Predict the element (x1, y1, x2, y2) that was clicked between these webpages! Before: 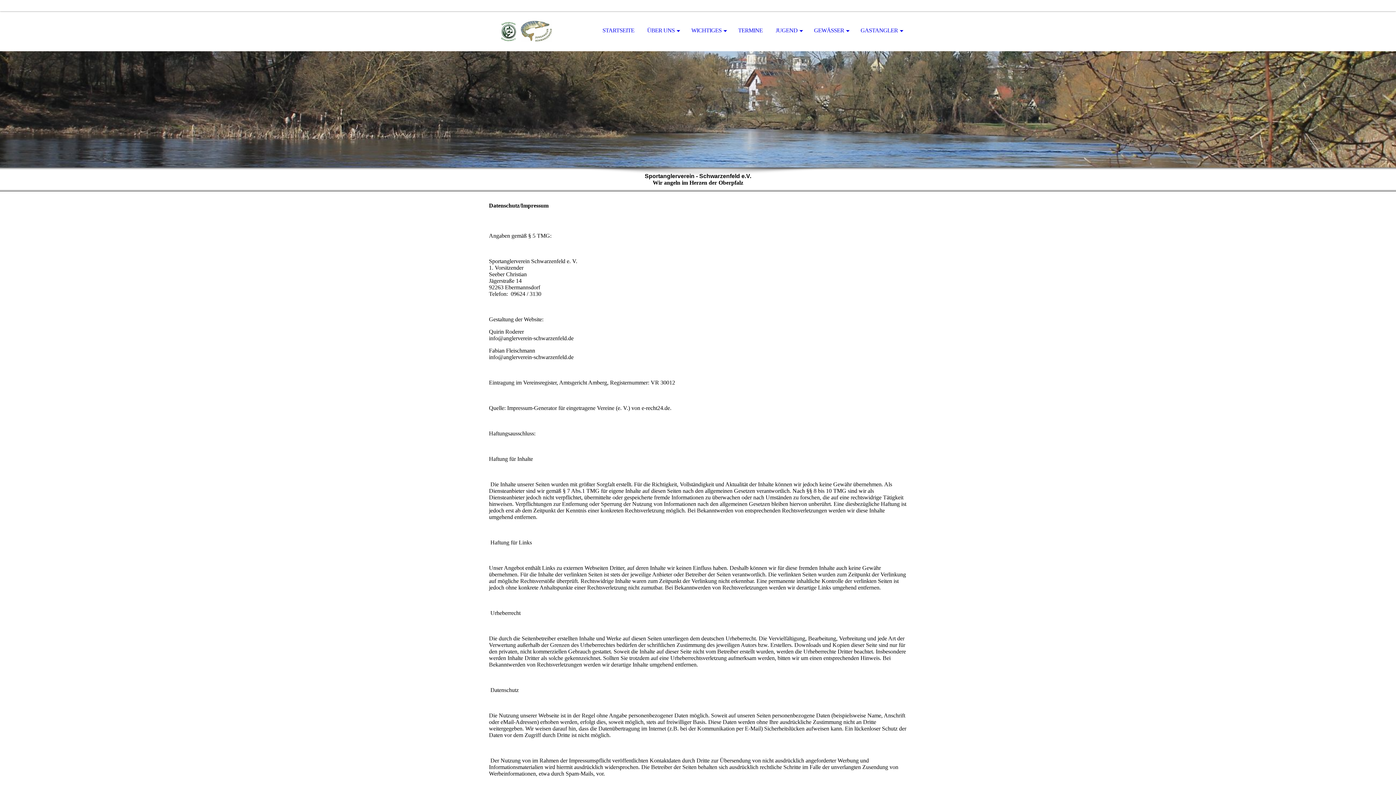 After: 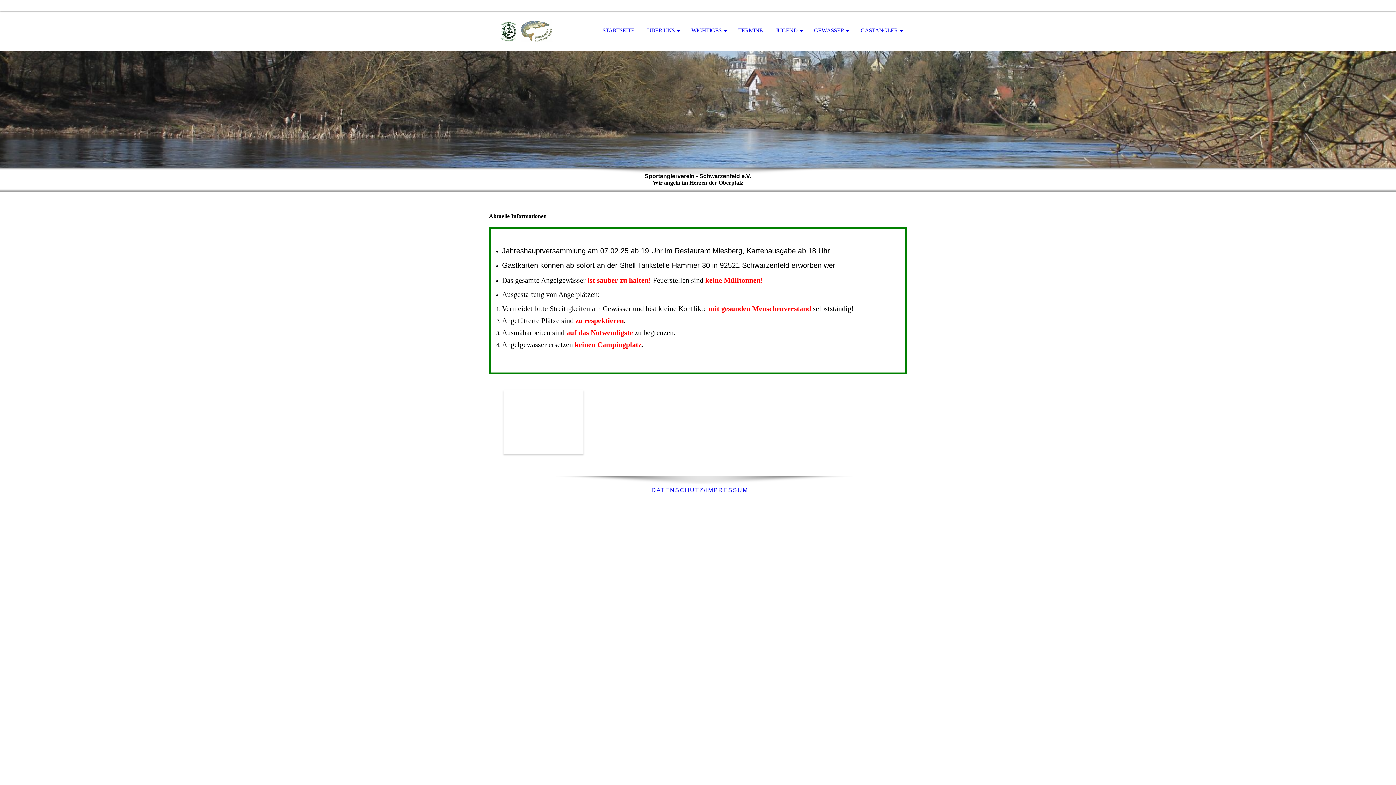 Action: label:   bbox: (489, 11, 561, 17)